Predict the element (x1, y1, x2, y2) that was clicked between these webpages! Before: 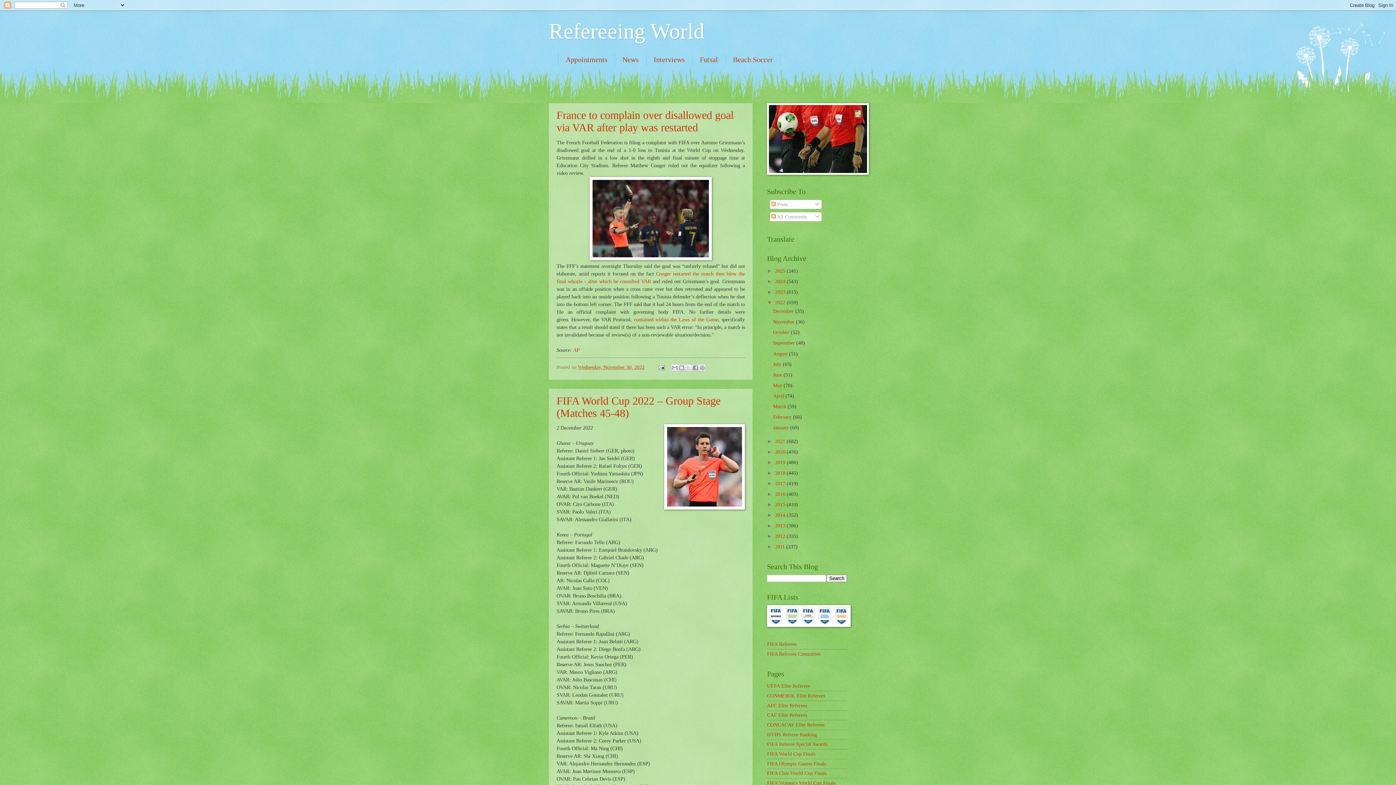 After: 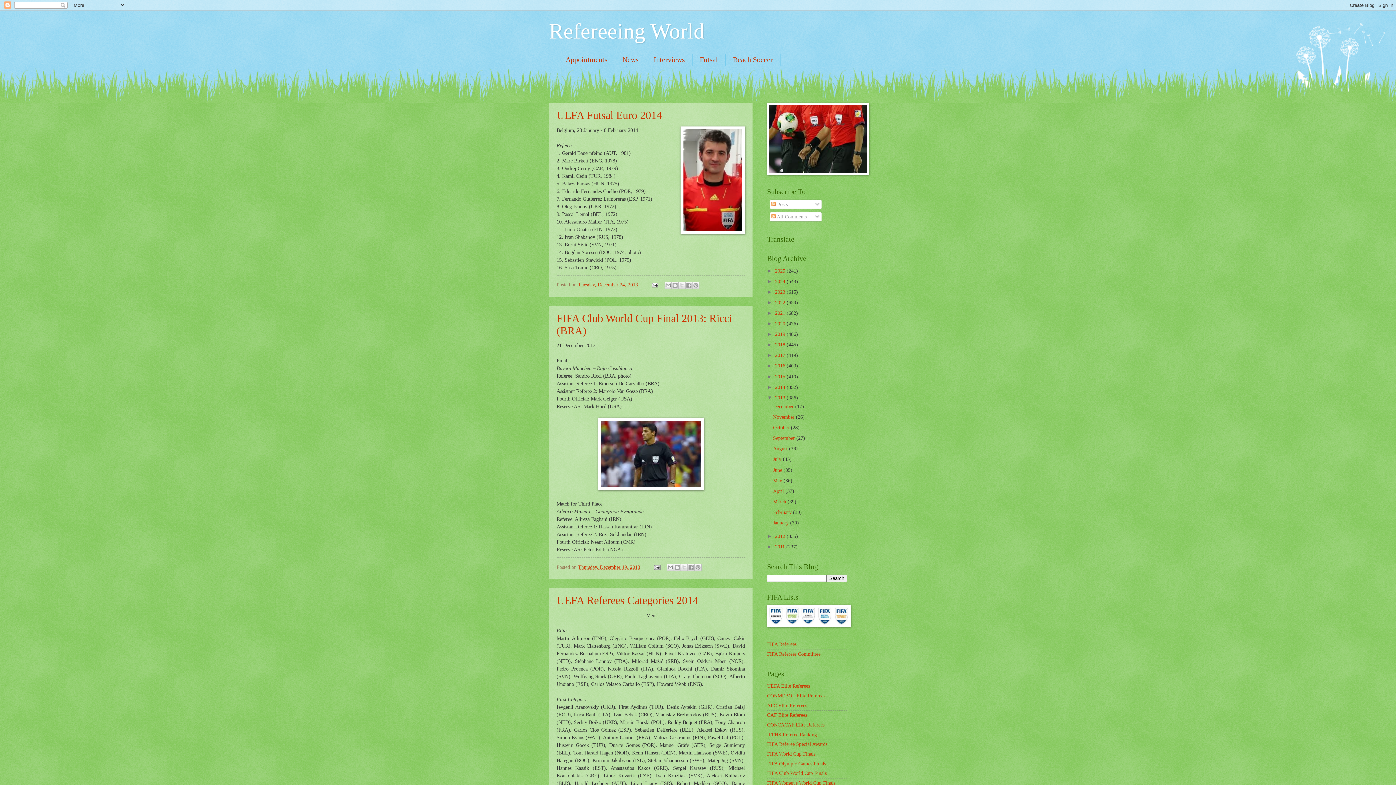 Action: bbox: (775, 523, 786, 528) label: 2013 